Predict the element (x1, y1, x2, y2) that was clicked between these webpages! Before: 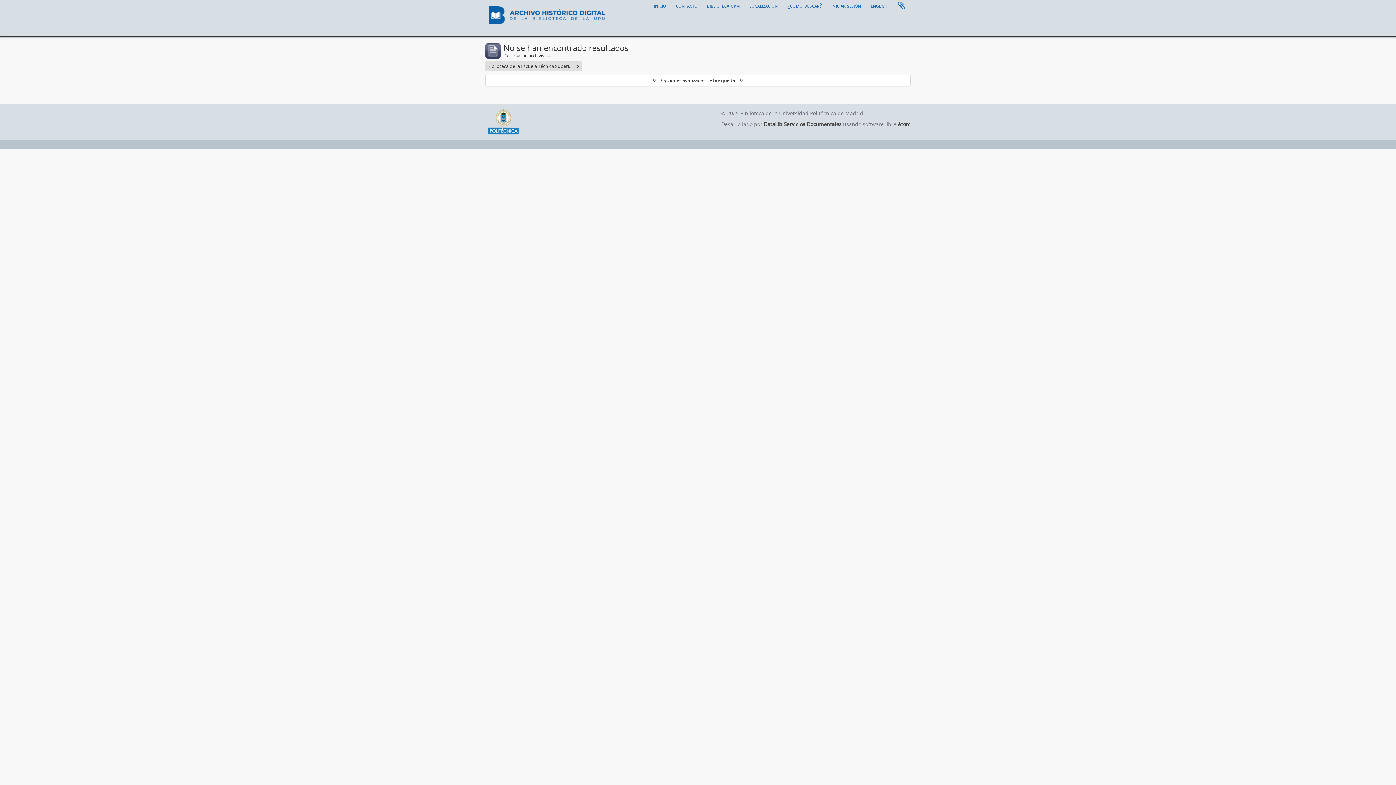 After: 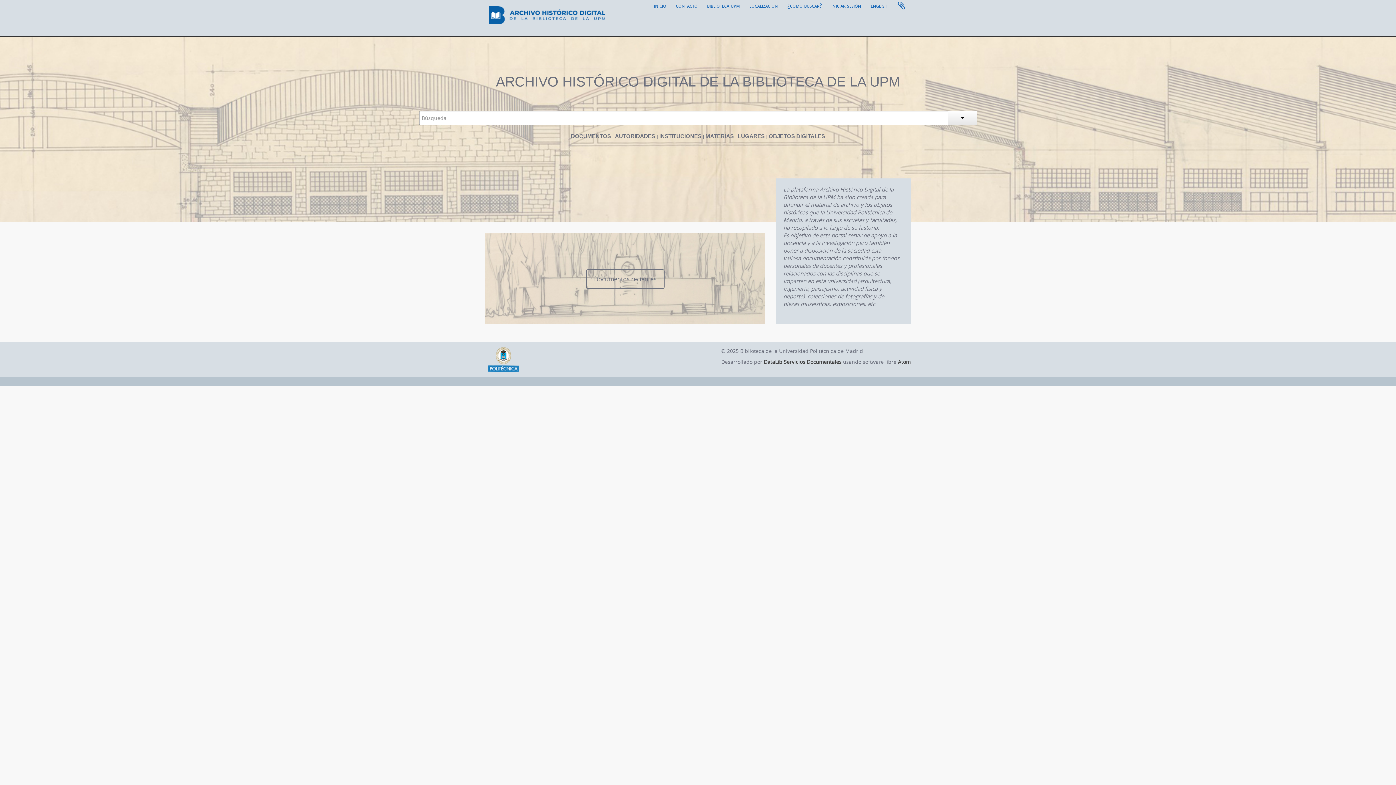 Action: bbox: (489, 8, 605, 19)